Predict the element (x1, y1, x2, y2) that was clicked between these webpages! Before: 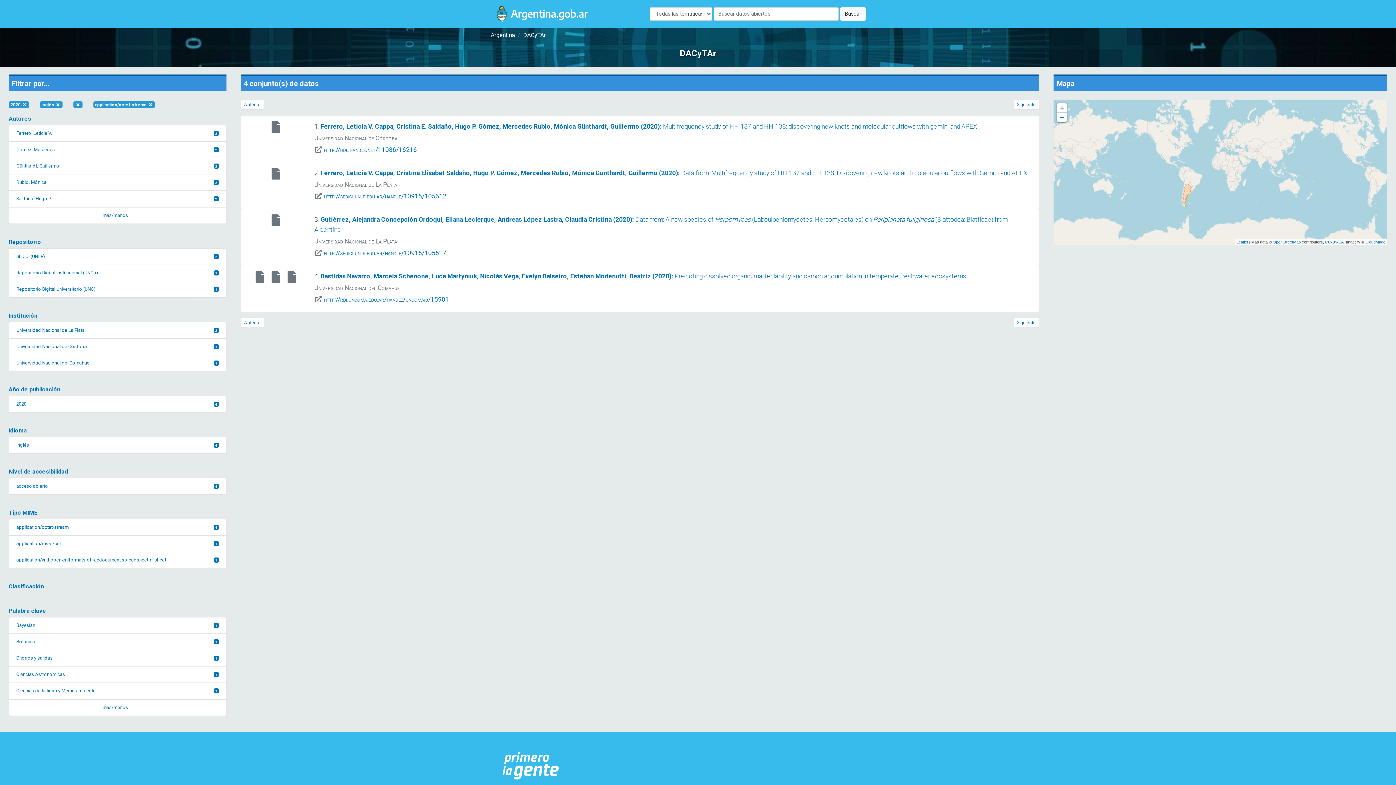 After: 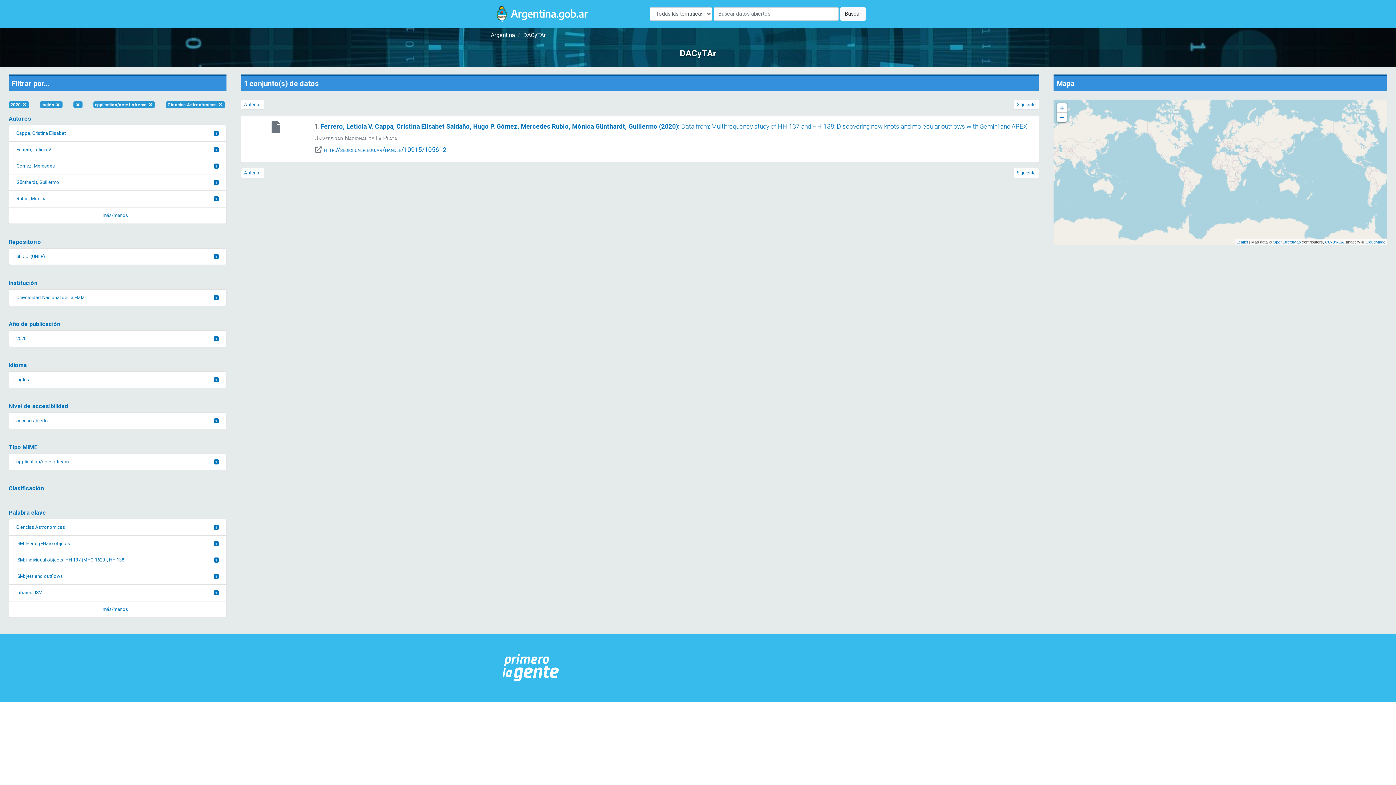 Action: bbox: (8, 666, 226, 683) label: Ciencias Astronómicas
1